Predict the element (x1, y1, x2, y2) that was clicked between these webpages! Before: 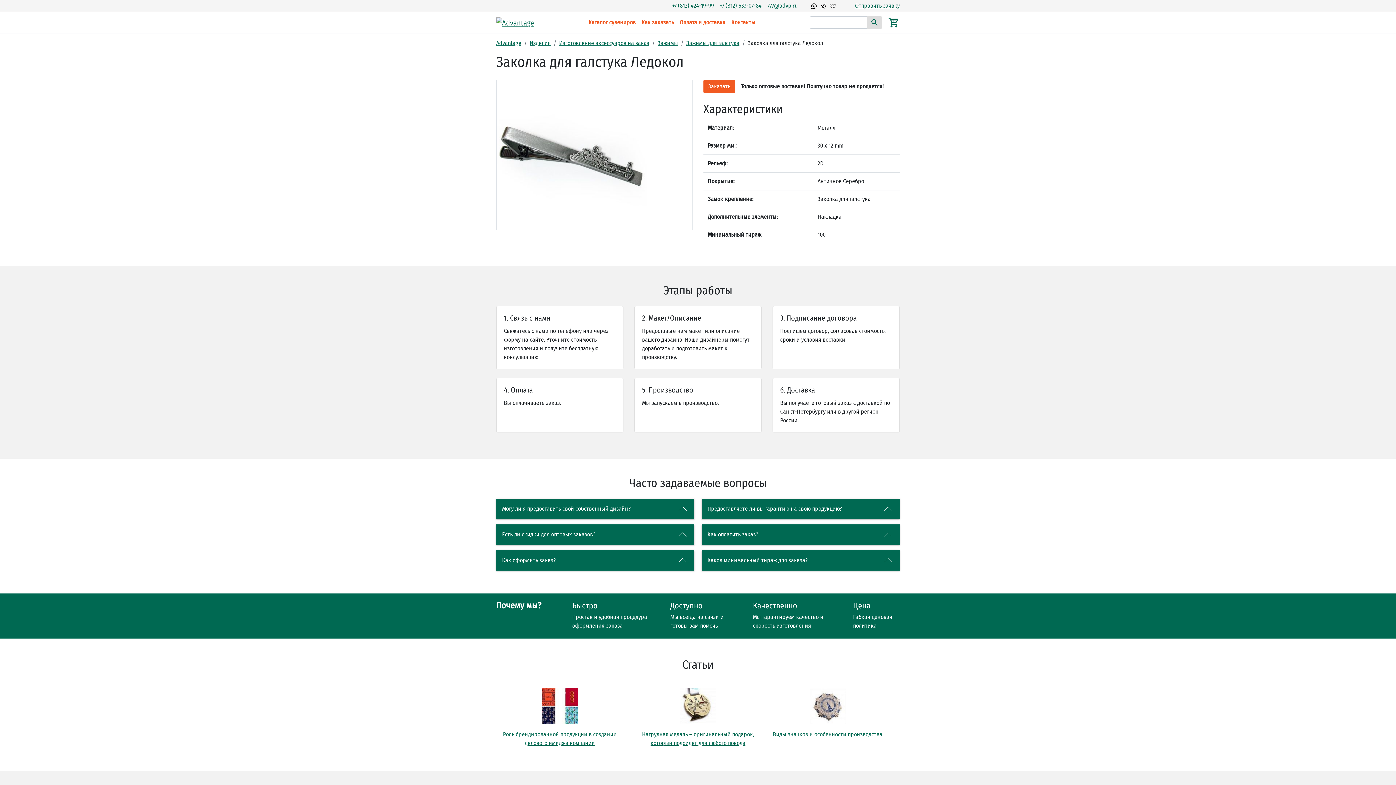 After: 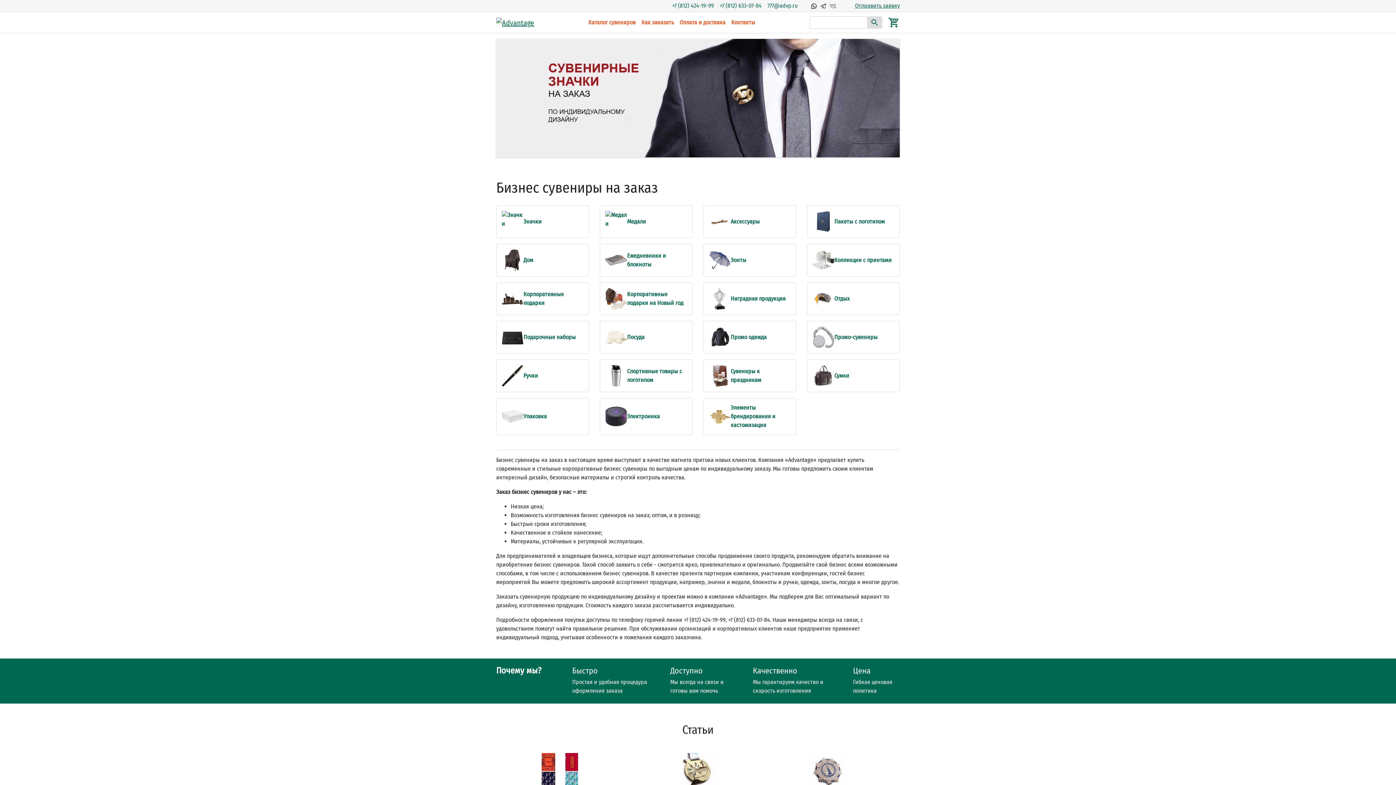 Action: label: Advantage bbox: (496, 39, 521, 46)